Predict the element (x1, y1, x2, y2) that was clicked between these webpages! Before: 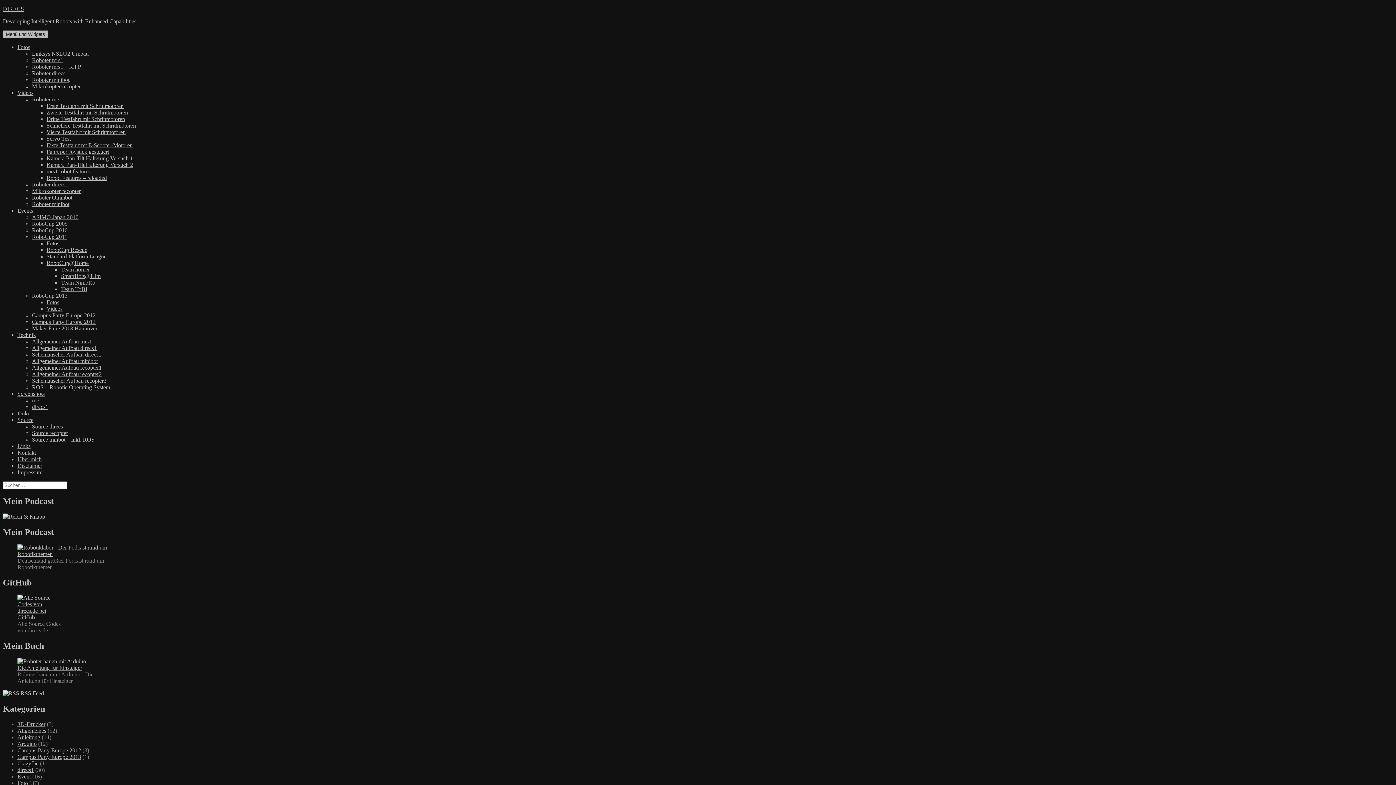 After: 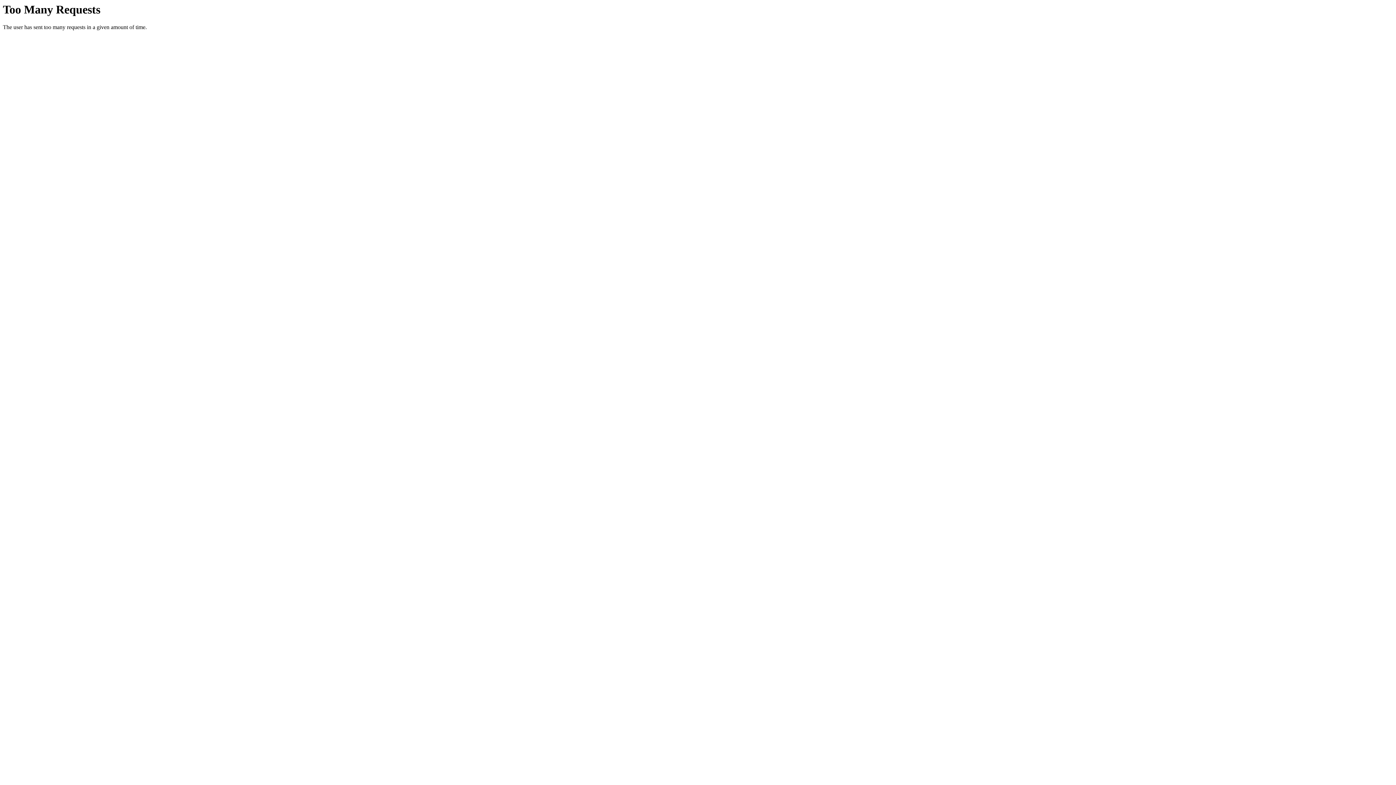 Action: label: Allgemeiner Aufbau mrs1 bbox: (32, 338, 91, 344)